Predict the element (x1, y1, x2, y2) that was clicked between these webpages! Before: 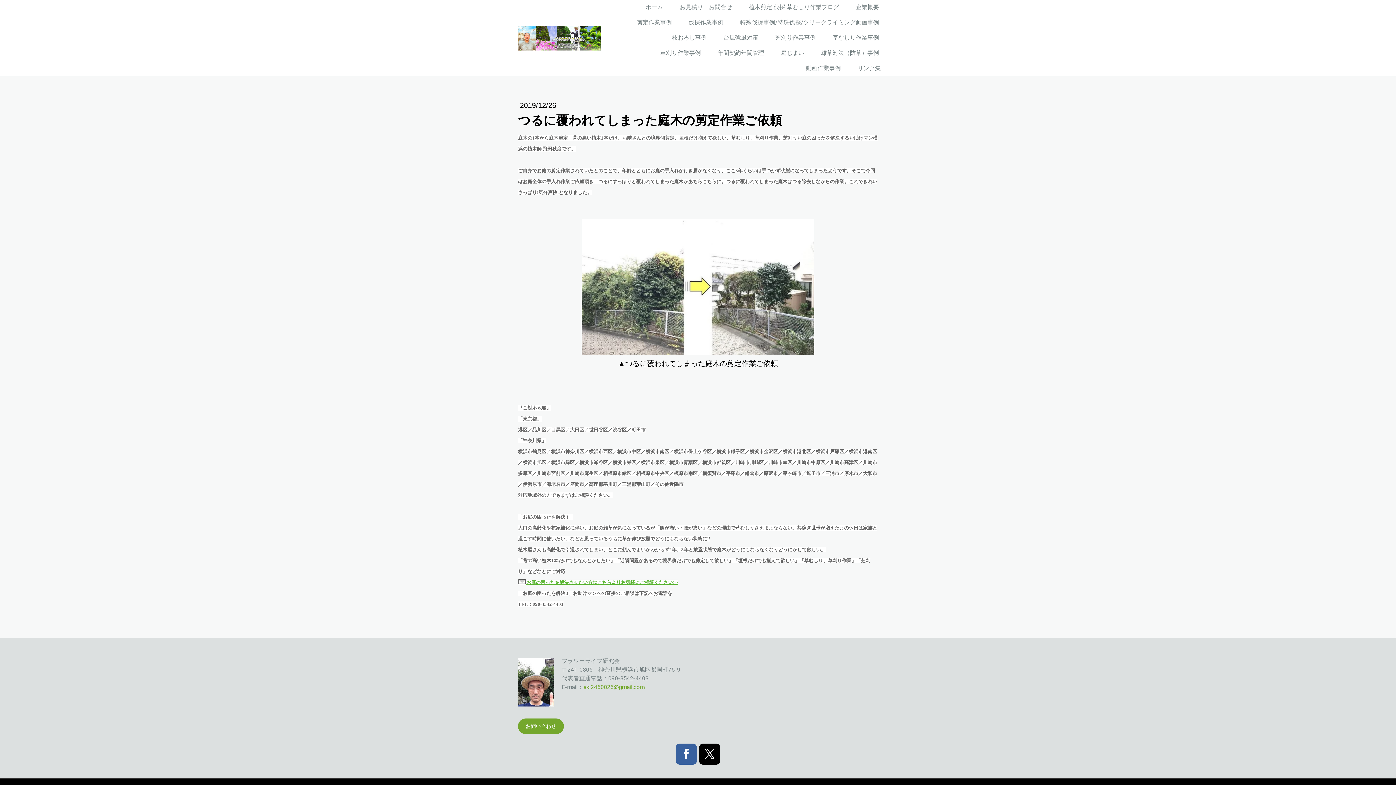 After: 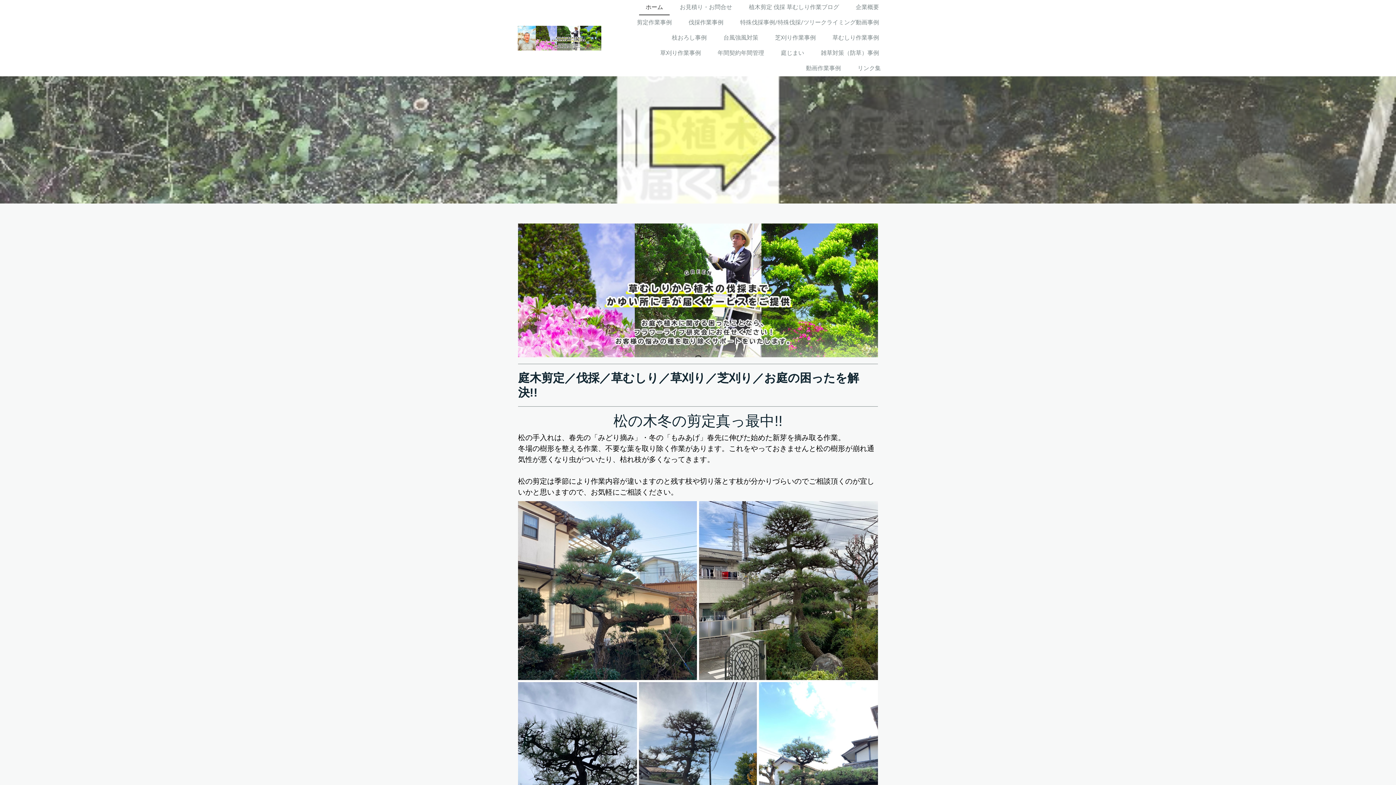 Action: bbox: (639, 0, 669, 15) label: ホーム